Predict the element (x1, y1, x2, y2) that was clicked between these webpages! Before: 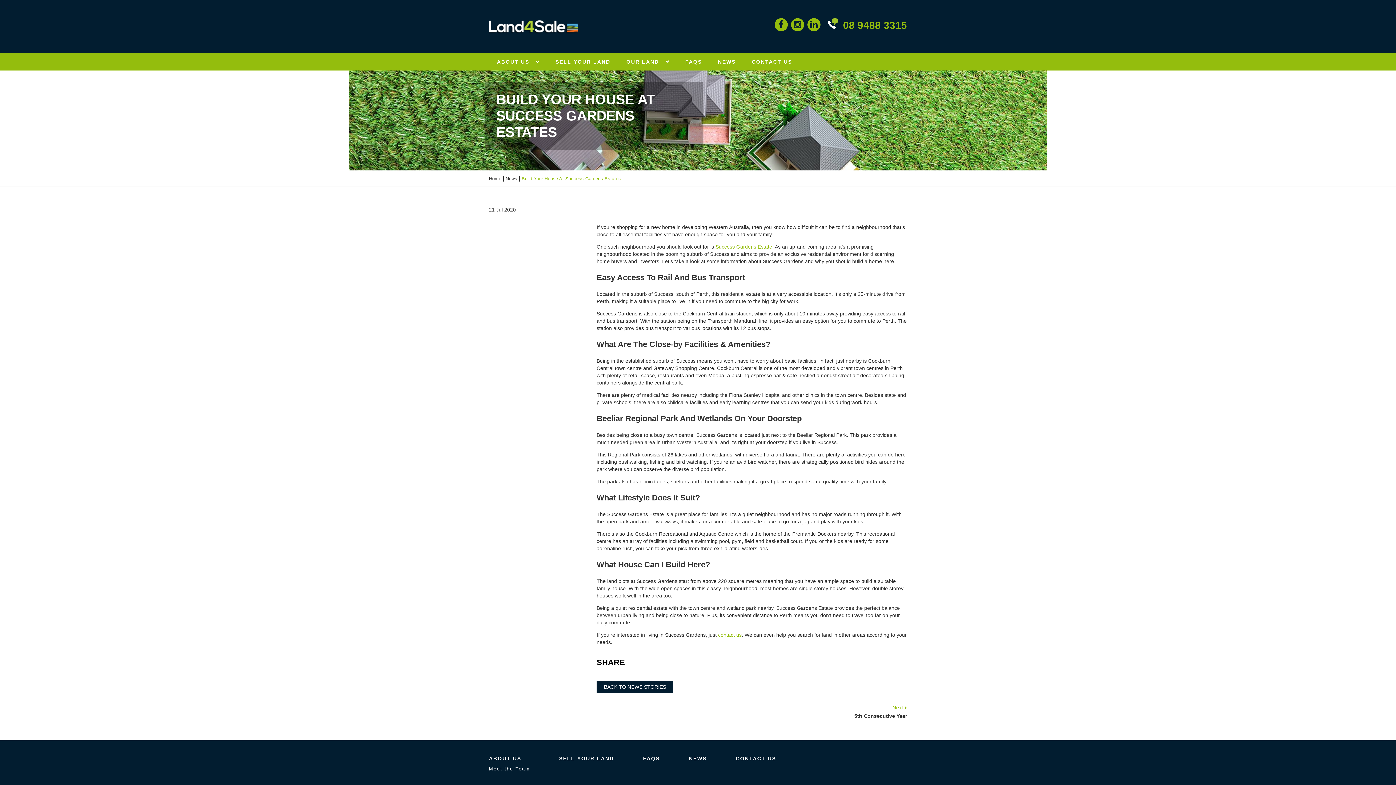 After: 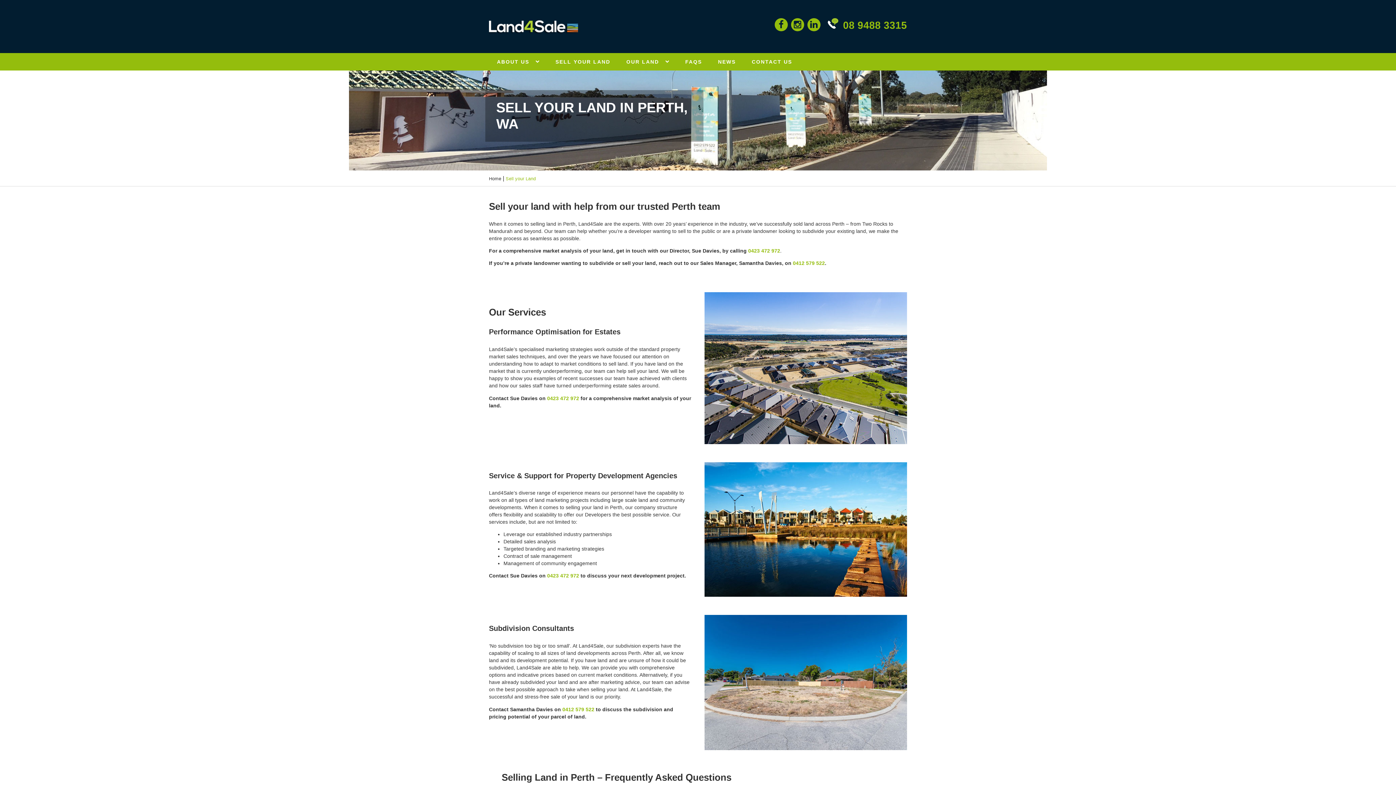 Action: label: SELL YOUR LAND bbox: (554, 53, 611, 70)